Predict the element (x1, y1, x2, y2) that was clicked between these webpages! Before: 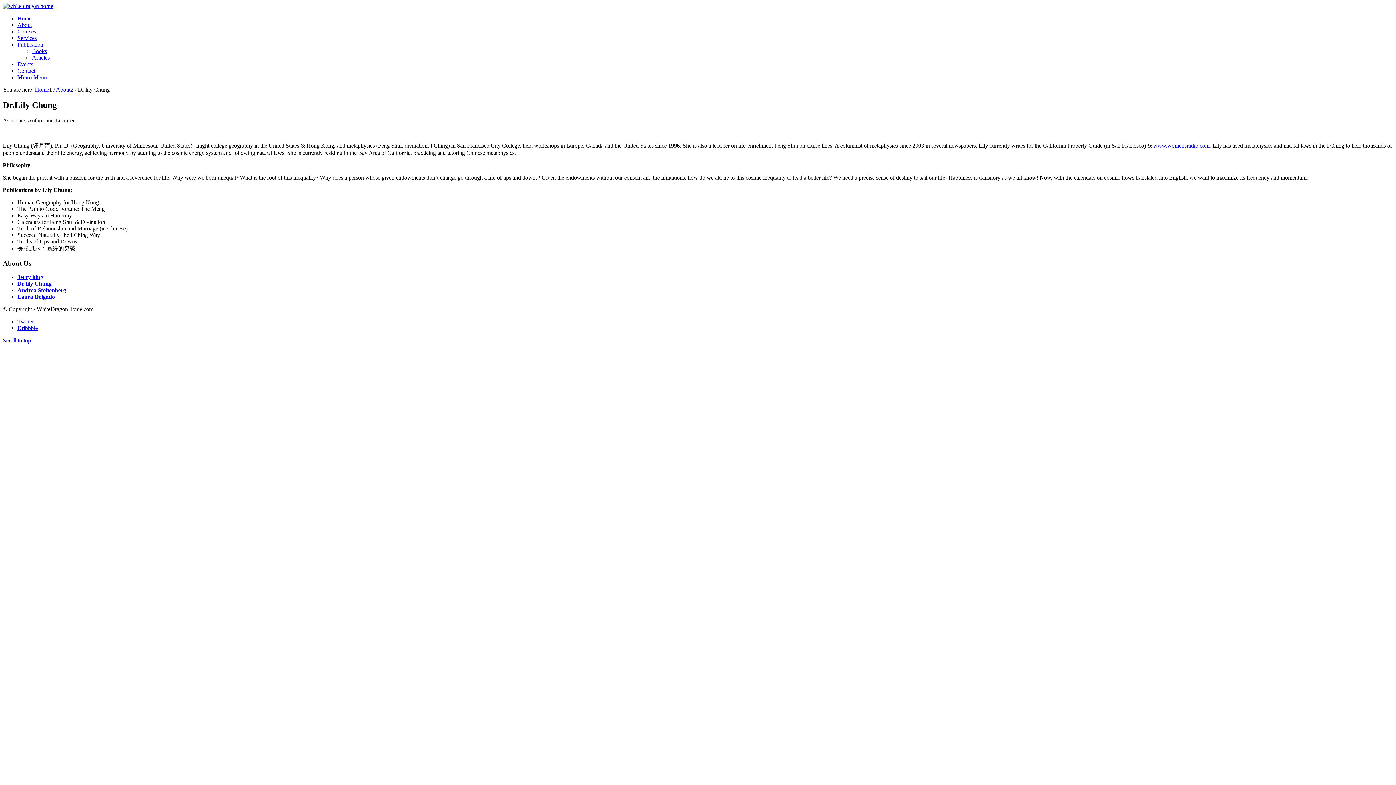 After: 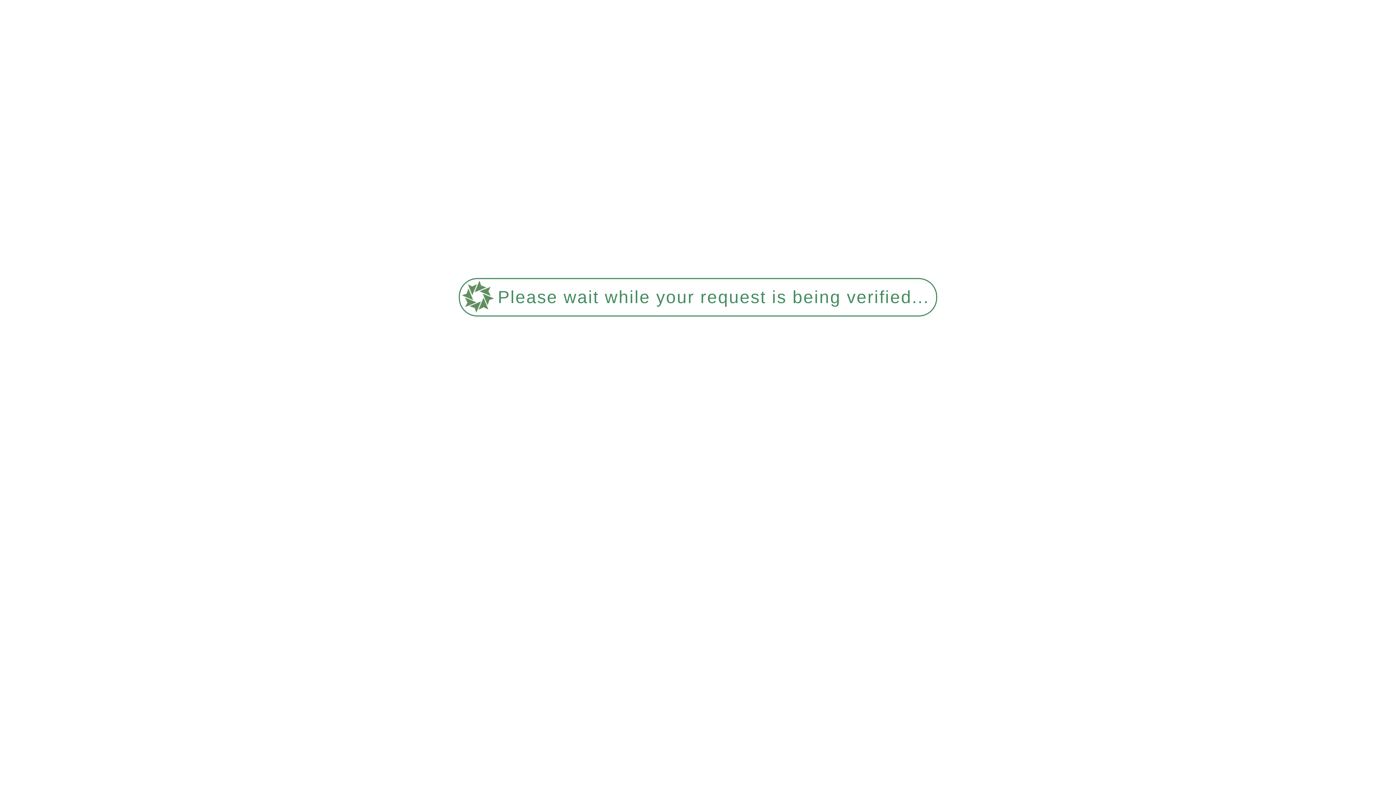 Action: bbox: (56, 86, 70, 92) label: About